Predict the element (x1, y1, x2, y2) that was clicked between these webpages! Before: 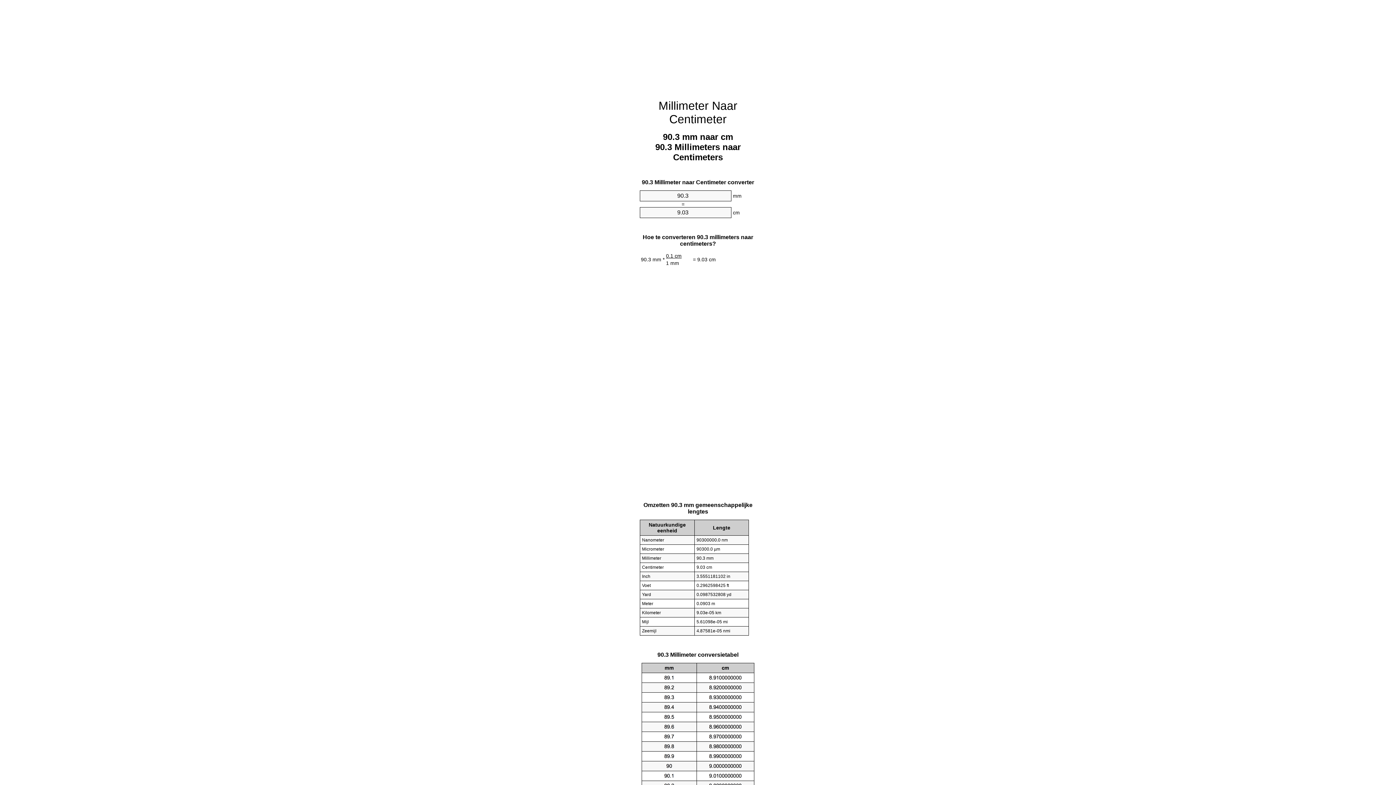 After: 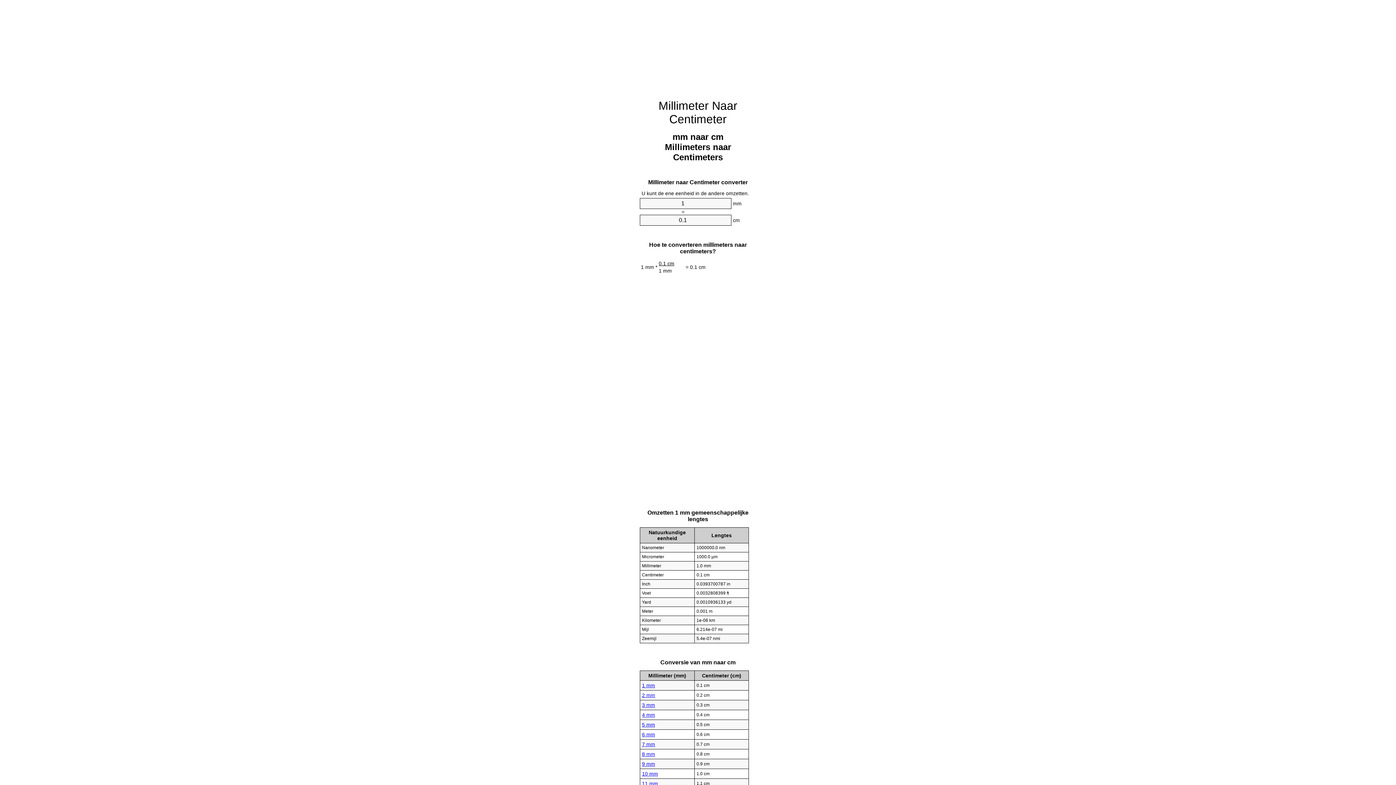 Action: label: Millimeter Naar Centimeter bbox: (658, 99, 737, 125)